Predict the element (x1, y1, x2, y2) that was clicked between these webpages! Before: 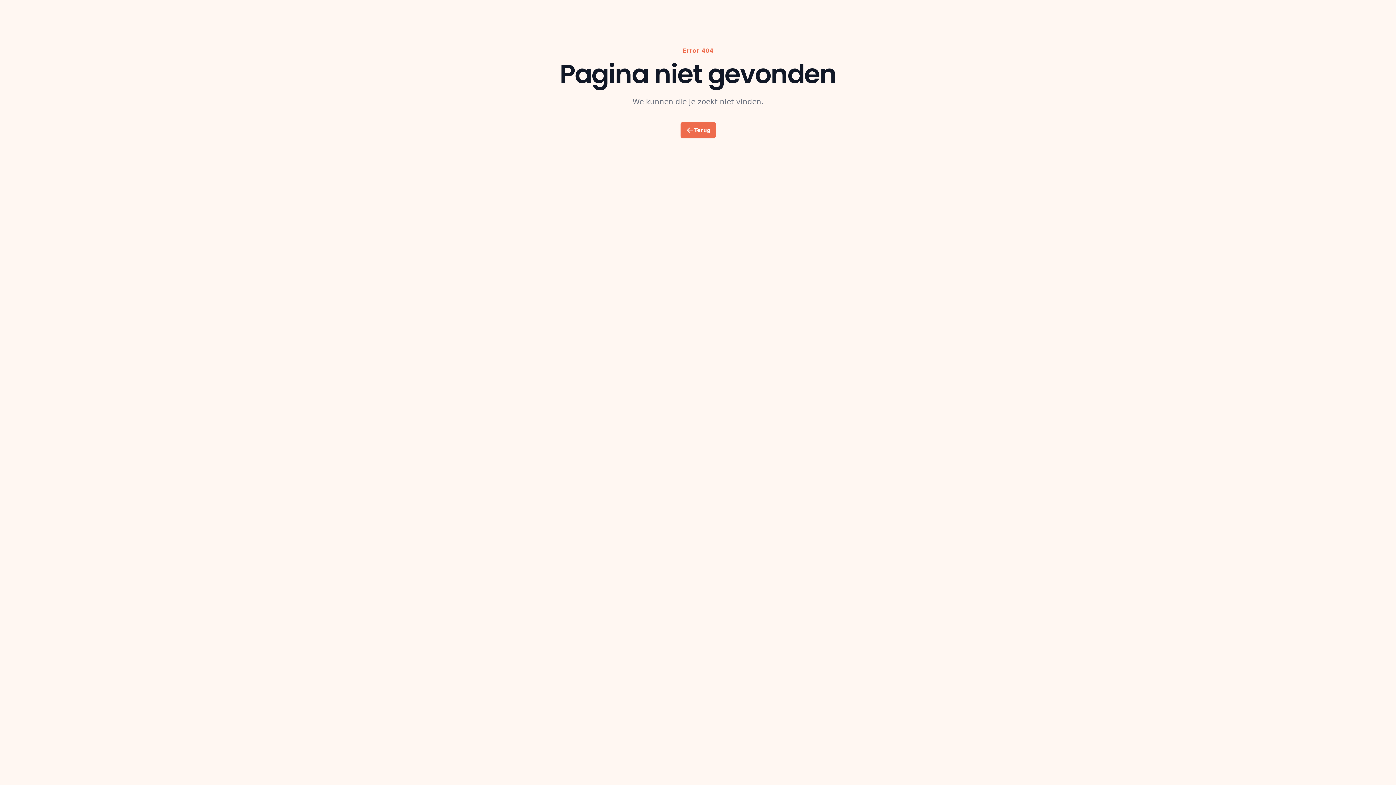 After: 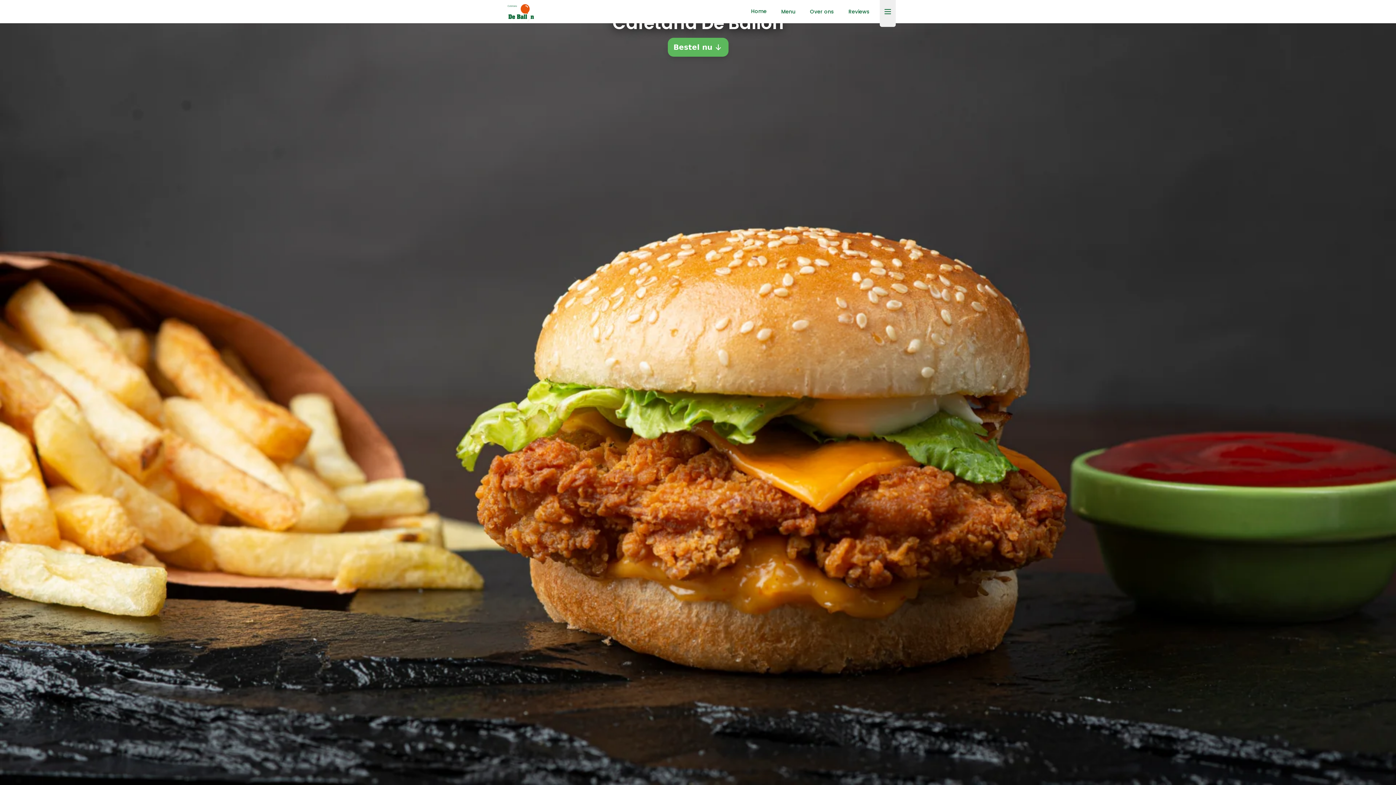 Action: label: Terug bbox: (680, 122, 715, 138)